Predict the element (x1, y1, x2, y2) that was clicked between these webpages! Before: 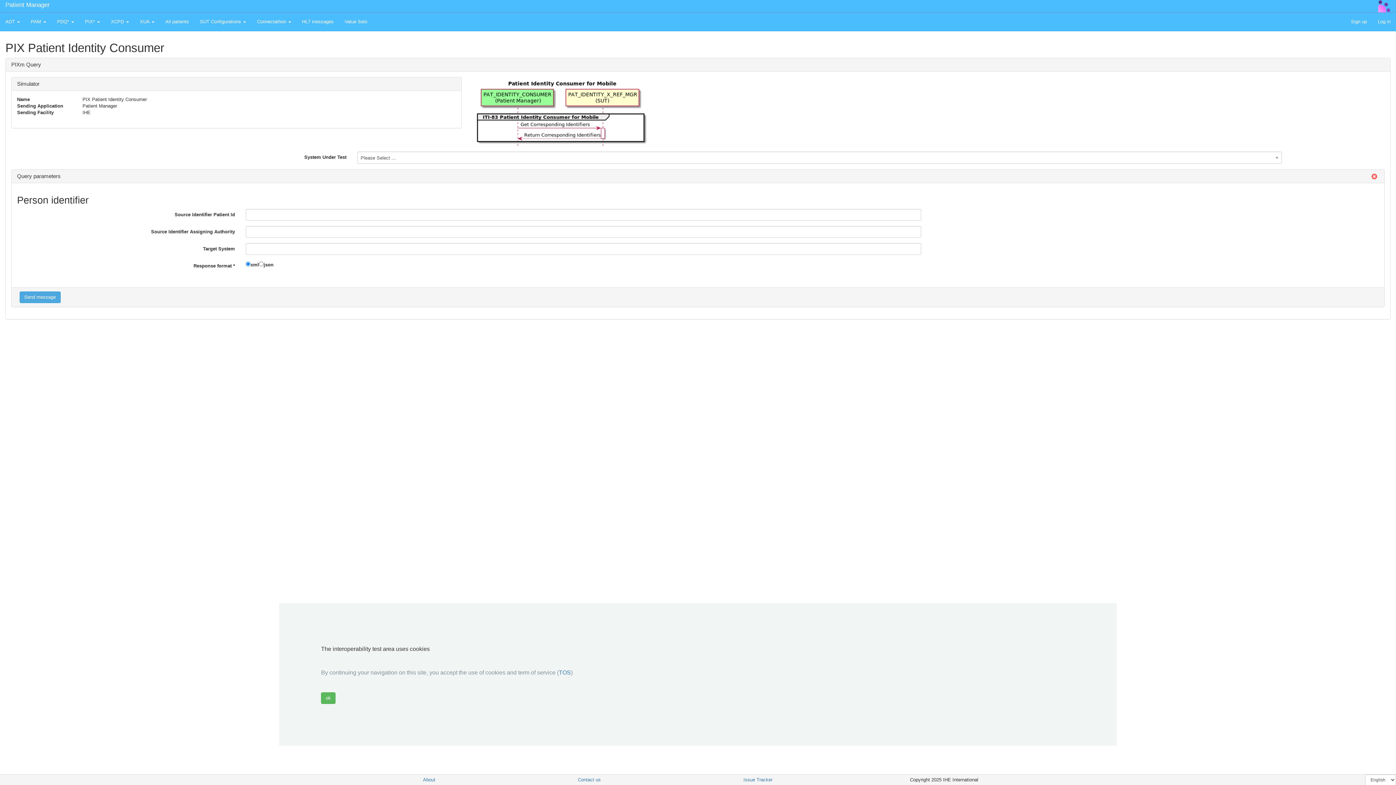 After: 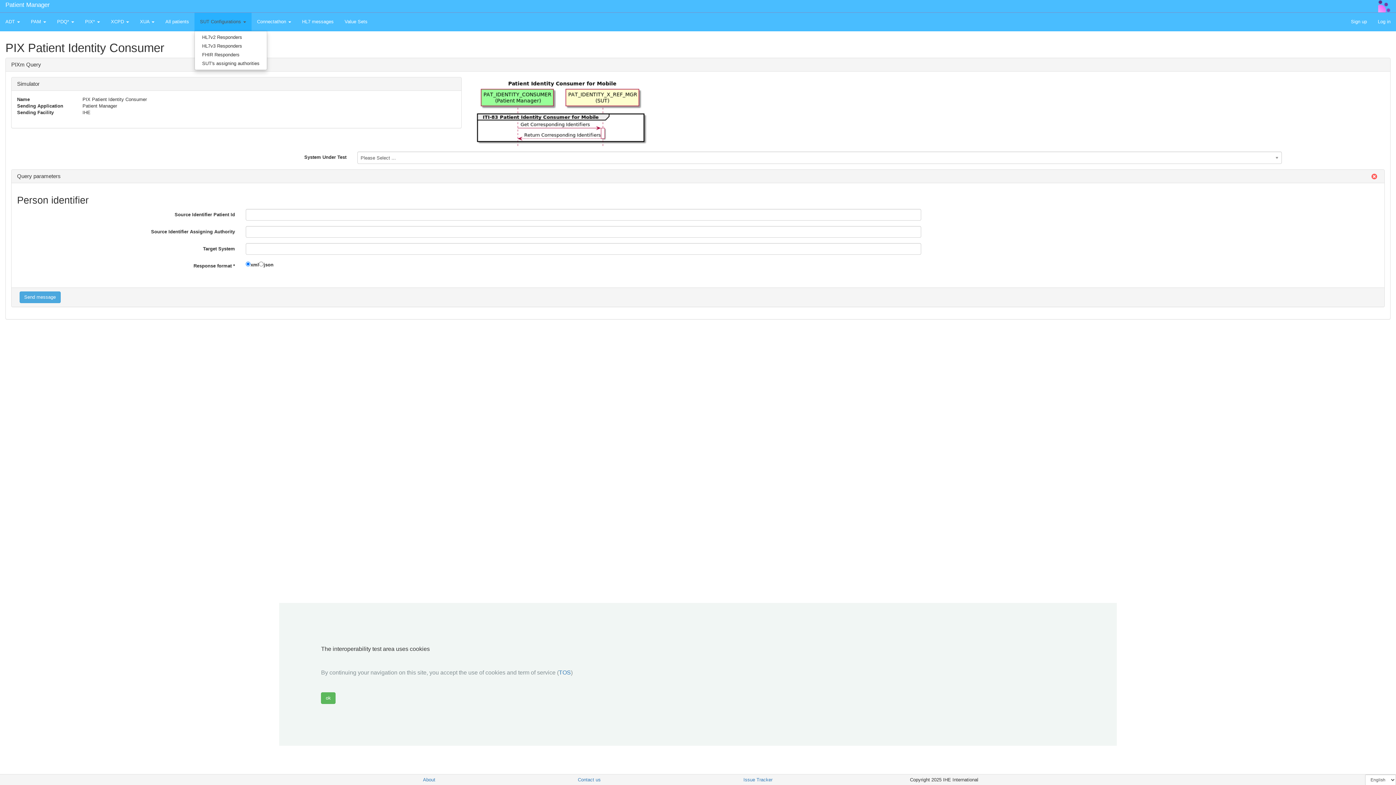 Action: bbox: (194, 12, 251, 30) label: SUT Configurations 